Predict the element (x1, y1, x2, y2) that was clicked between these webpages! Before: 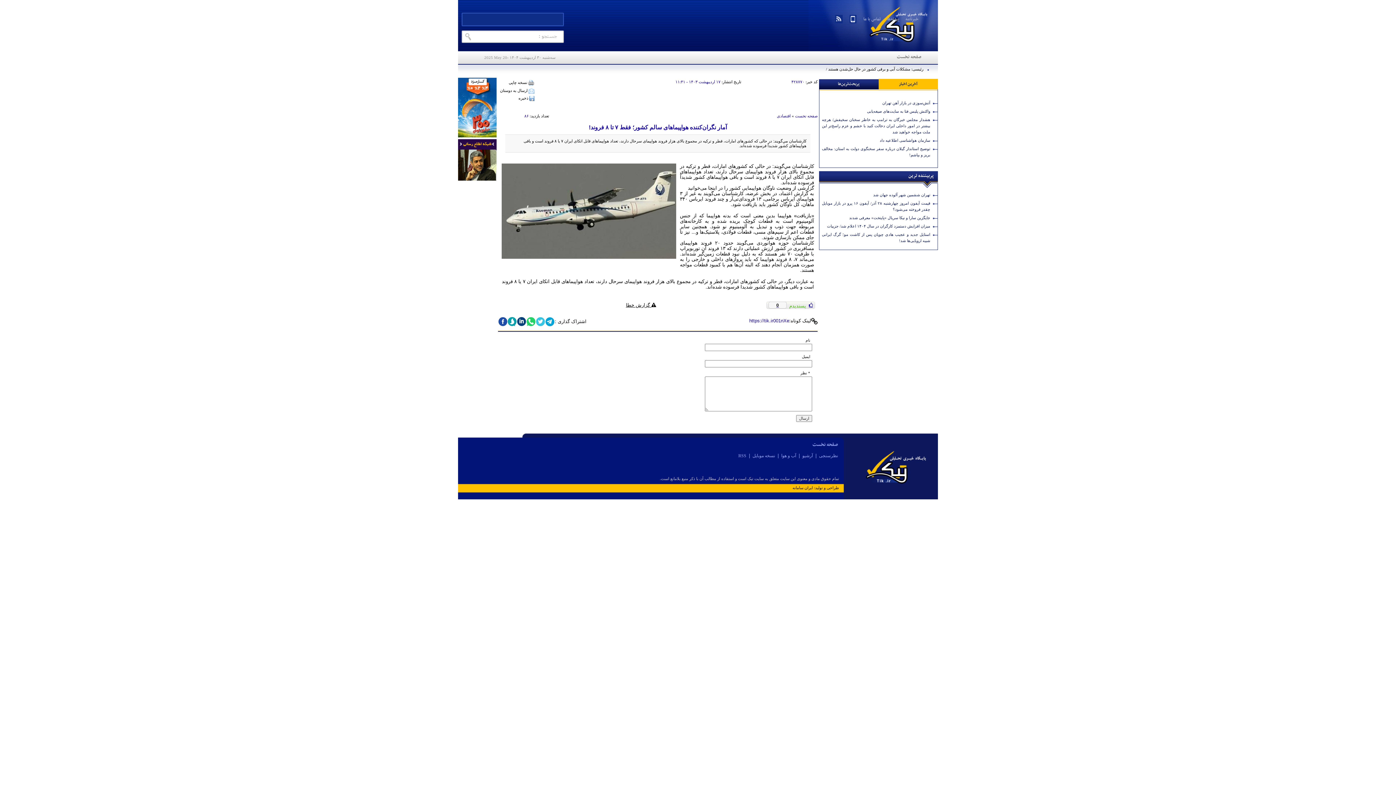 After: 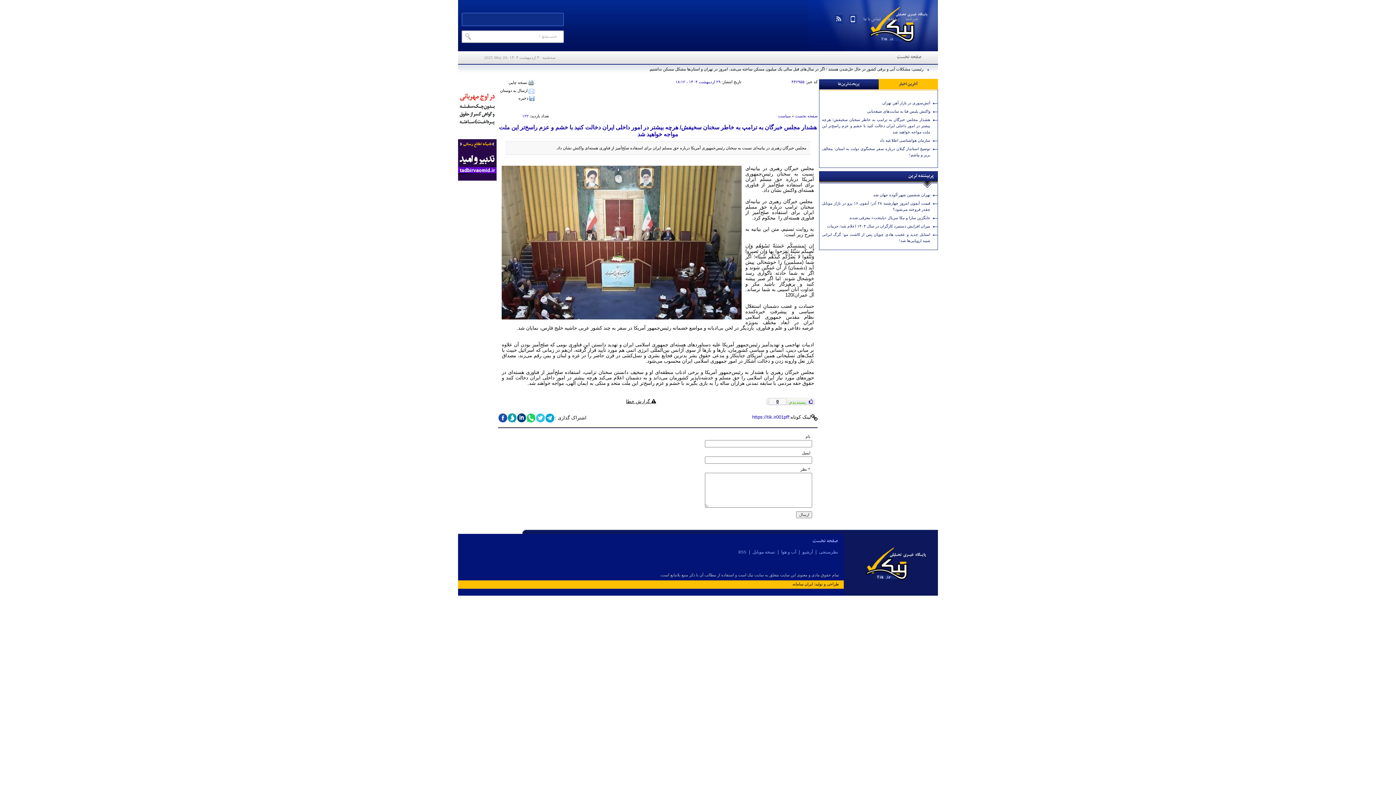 Action: label: هشدار مجلس خبرگان به ترامپ به خاطر سخنان سخیفش/ هرچه بیشتر در امور داخلی ایران دخالت کنید با خشم و عزم راسخ‌تر این ملت مواجه خواهید شد bbox: (822, 116, 930, 135)